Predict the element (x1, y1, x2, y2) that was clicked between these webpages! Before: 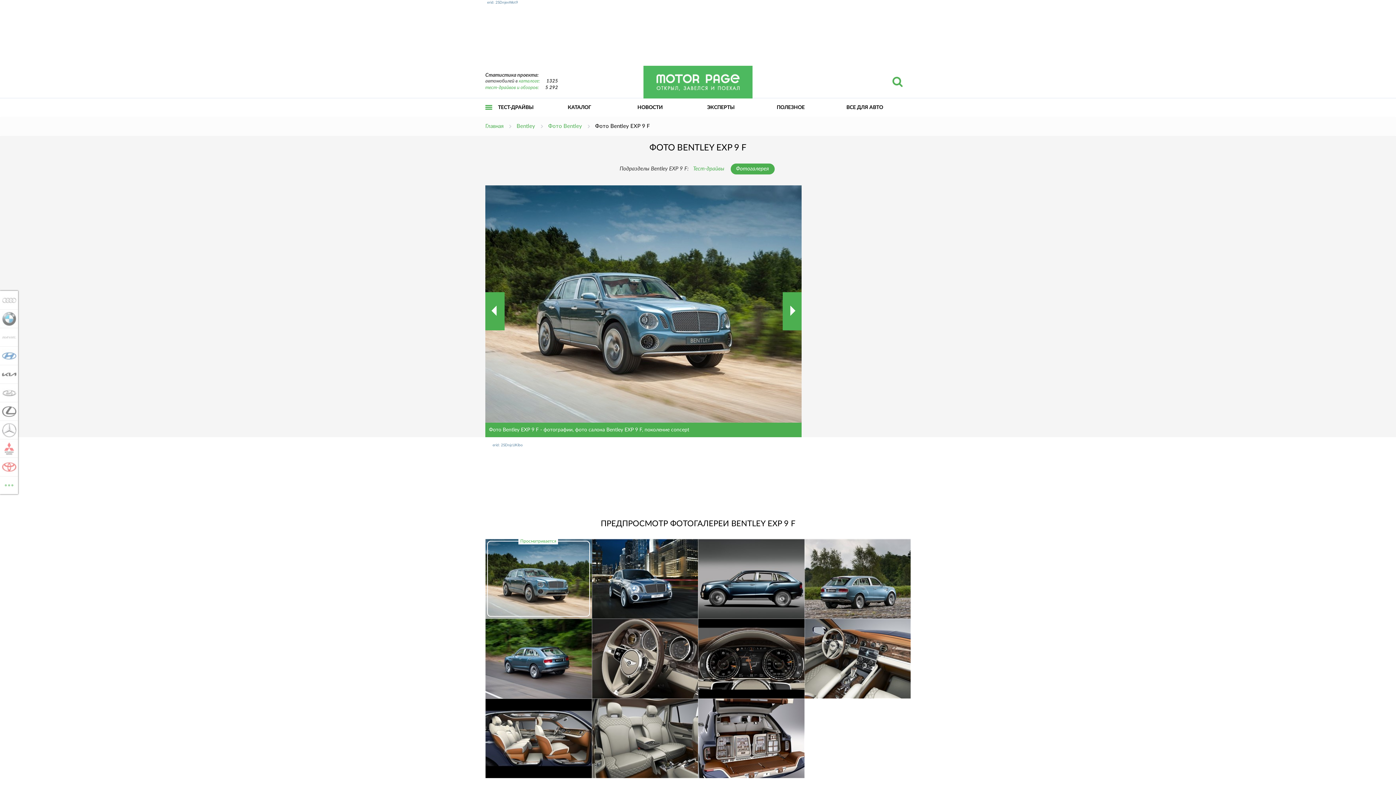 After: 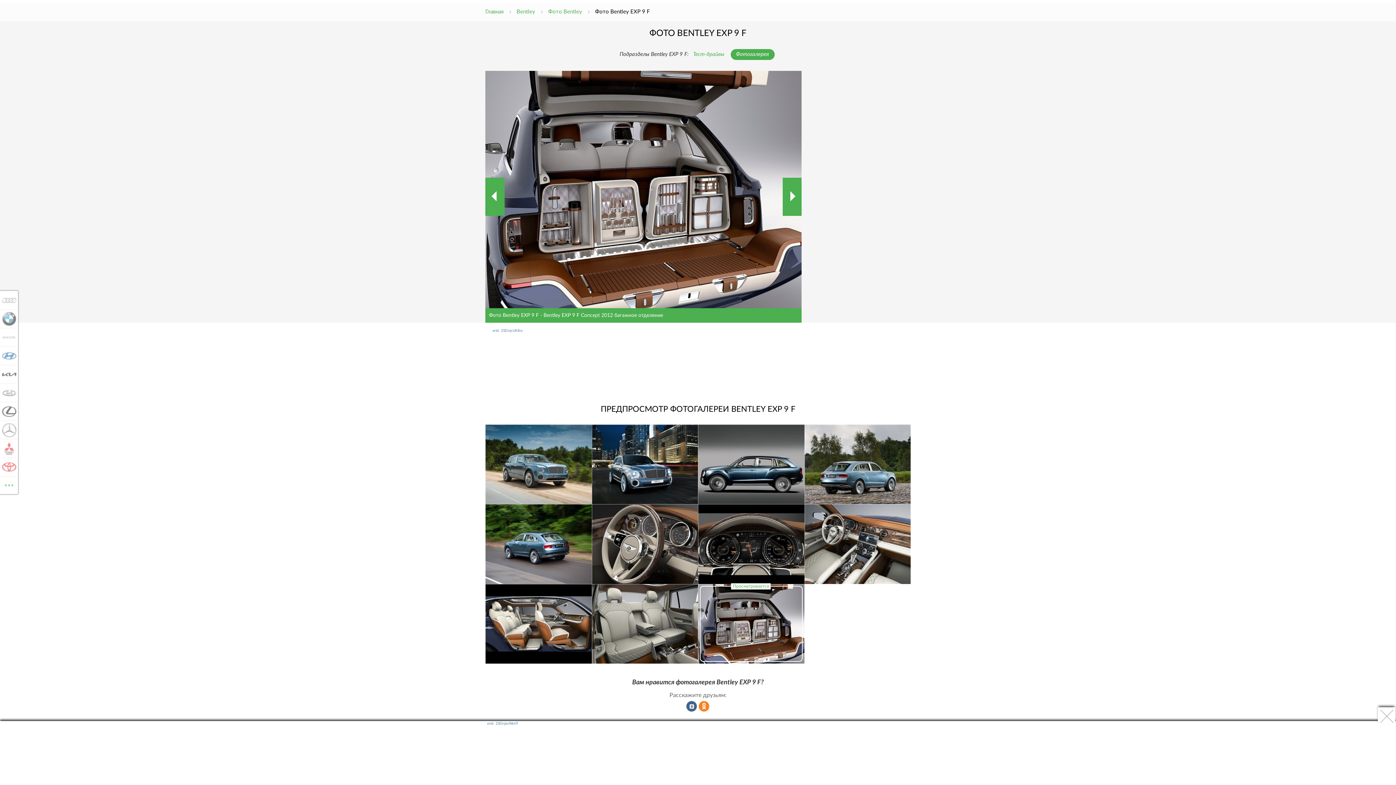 Action: bbox: (698, 698, 804, 778)